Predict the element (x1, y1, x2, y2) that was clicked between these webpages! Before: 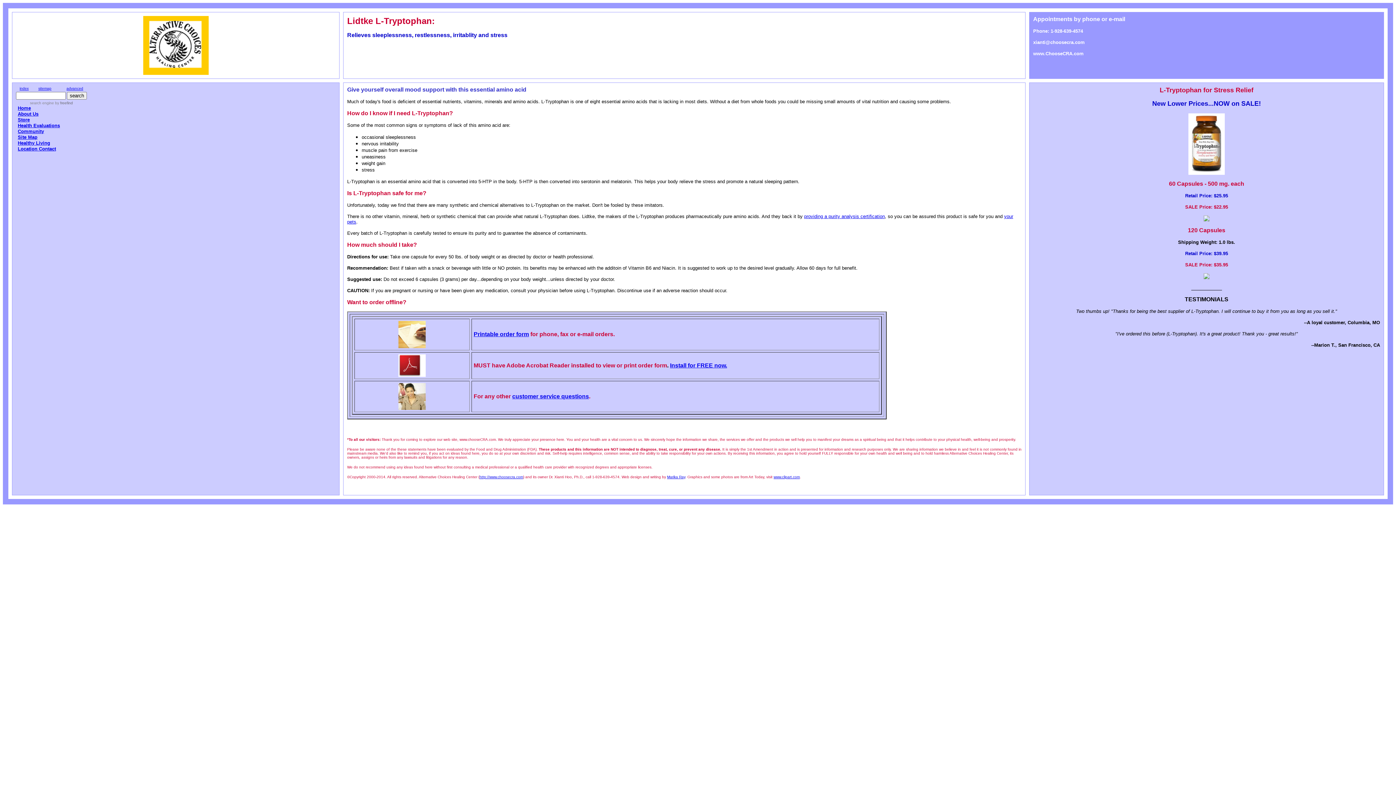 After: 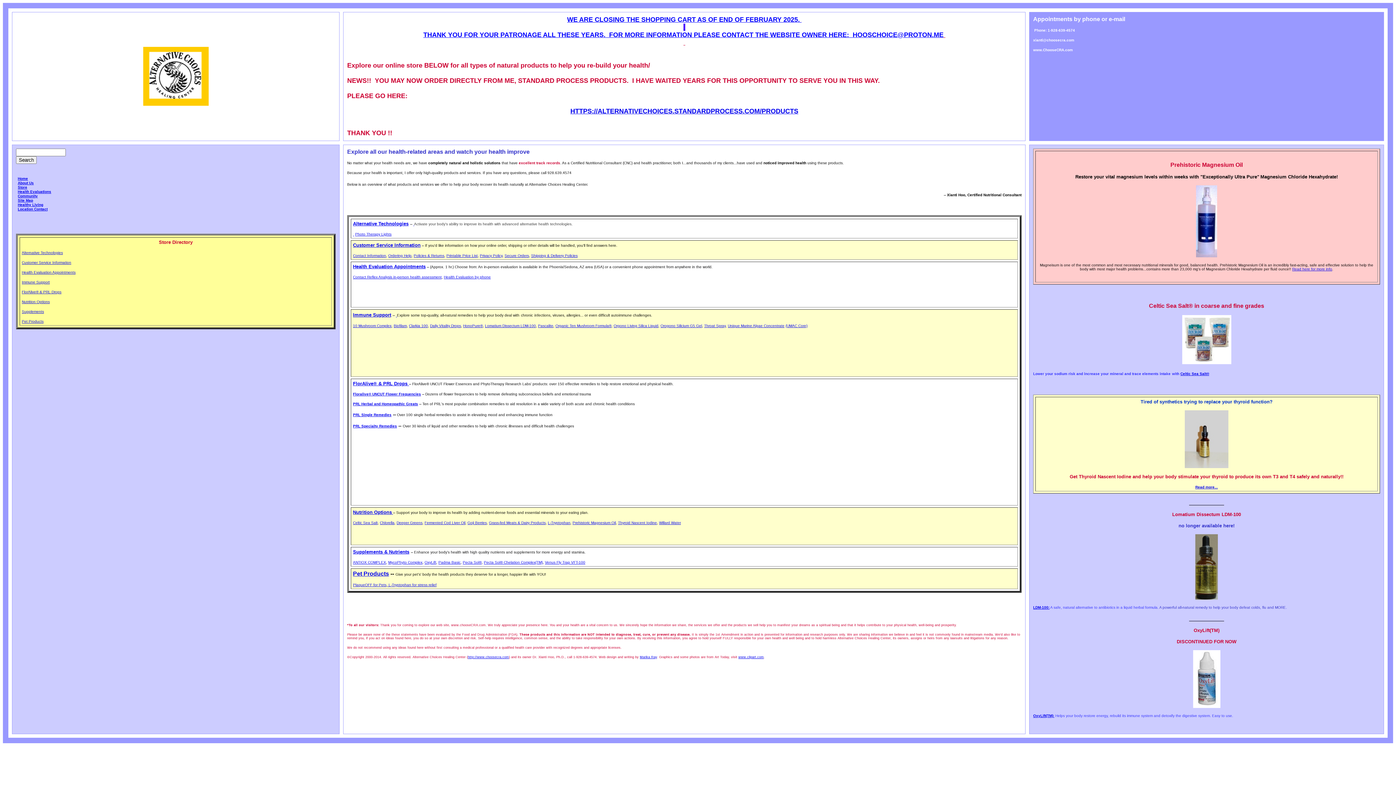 Action: bbox: (17, 117, 29, 122) label: Store